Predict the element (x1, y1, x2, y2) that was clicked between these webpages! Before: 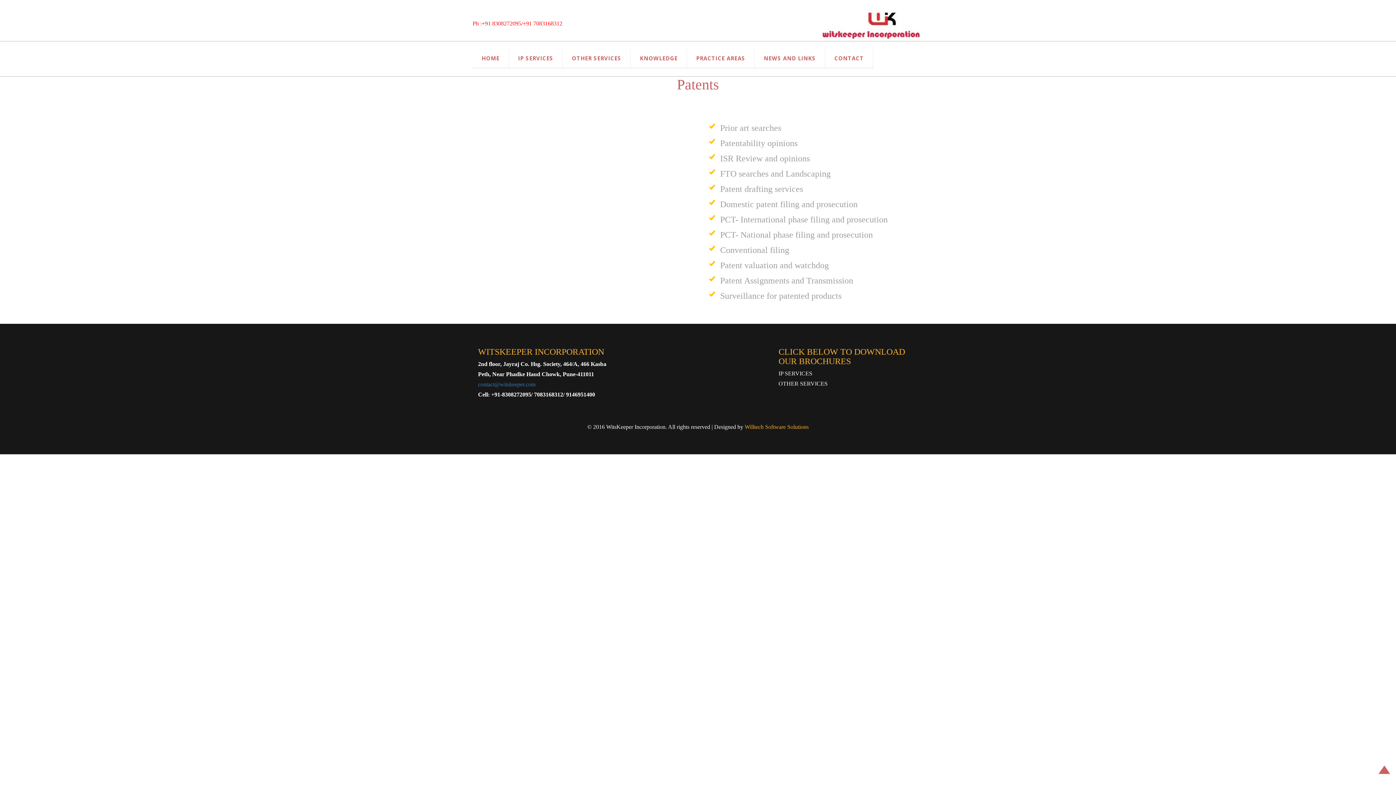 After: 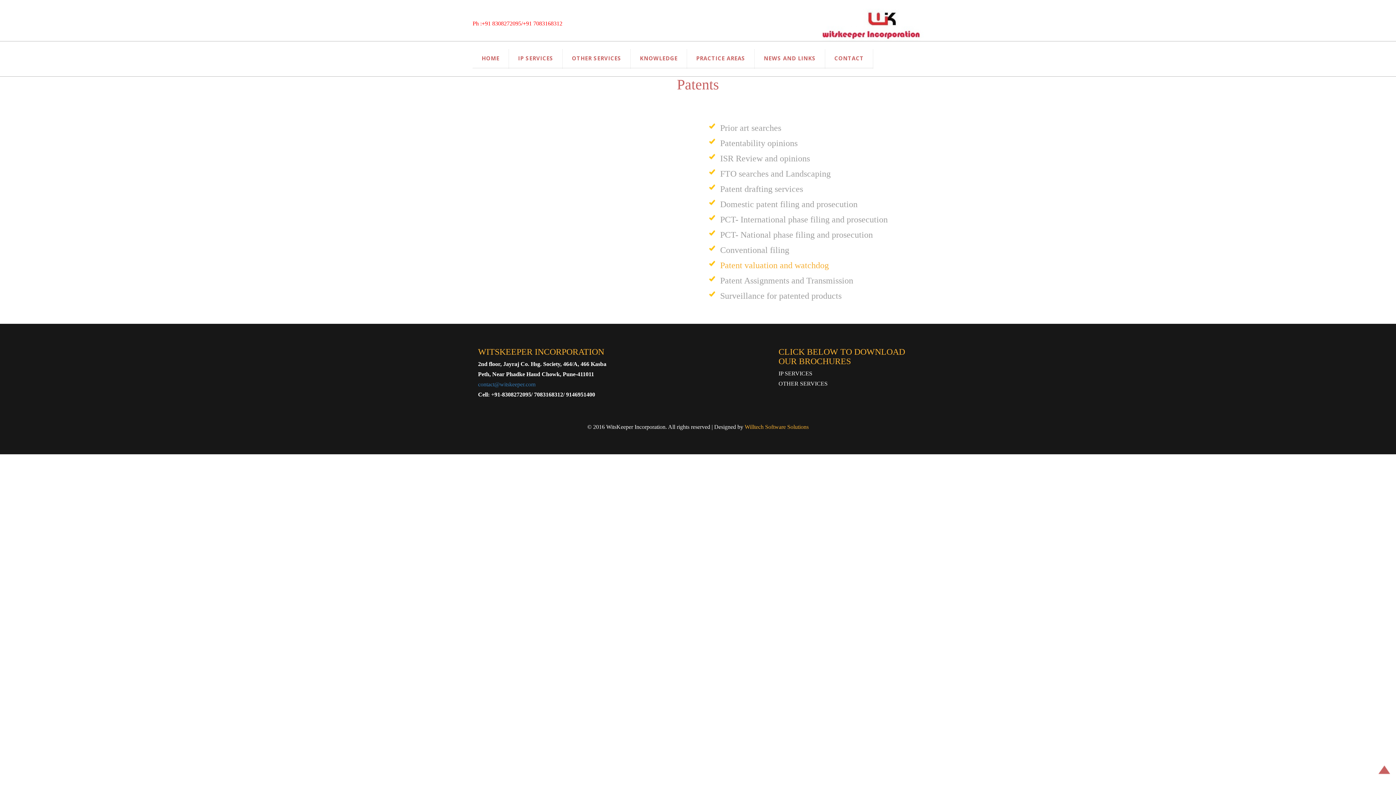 Action: label: Patent valuation and watchdog bbox: (709, 260, 832, 273)